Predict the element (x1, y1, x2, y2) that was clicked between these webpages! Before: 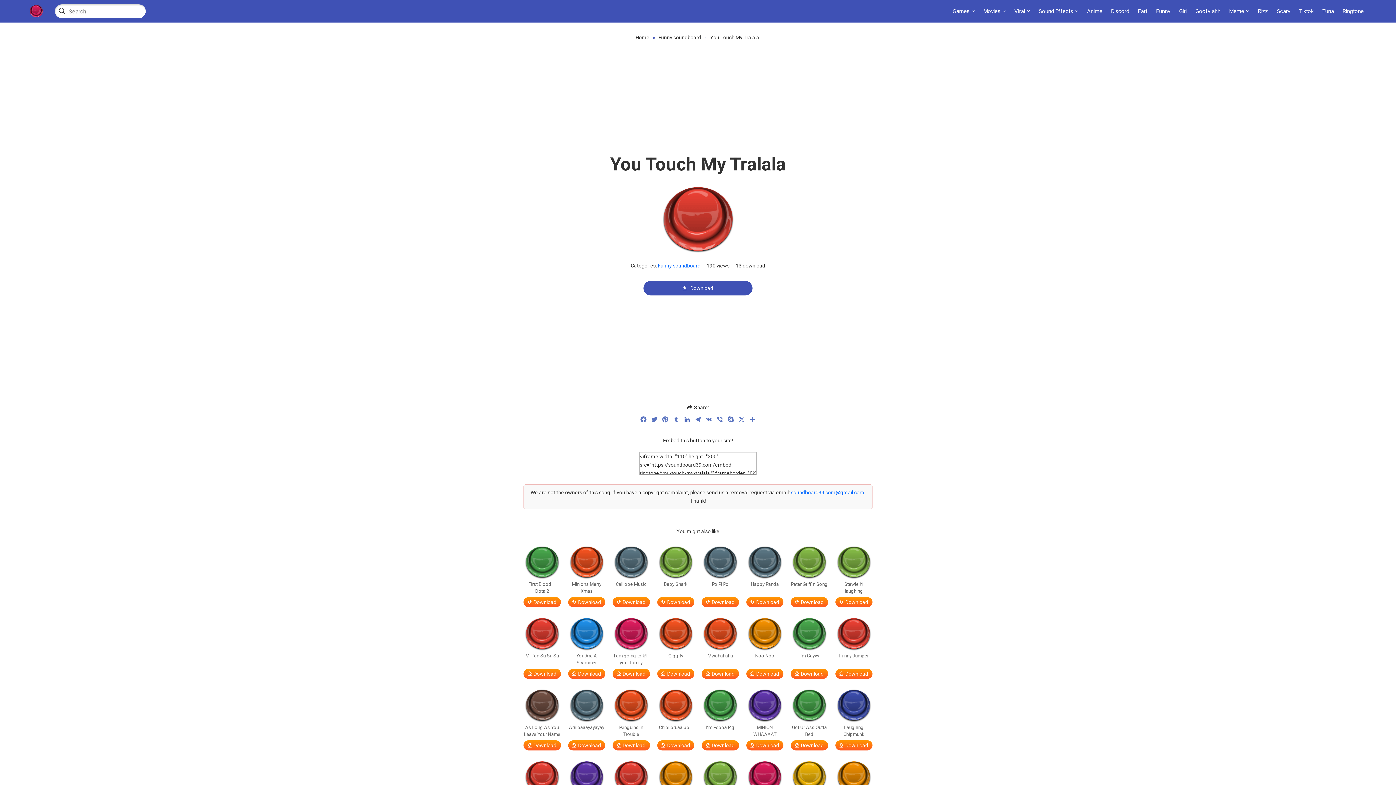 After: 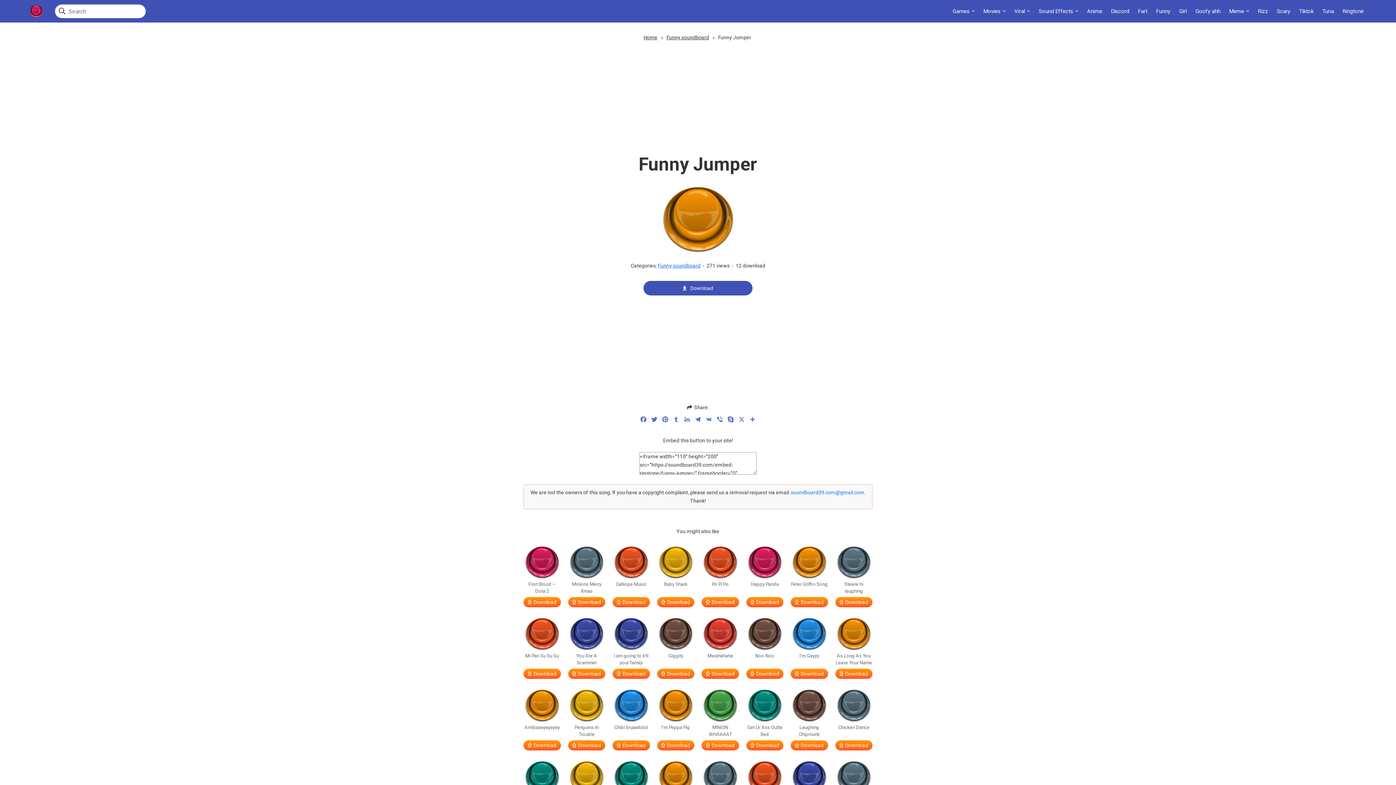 Action: bbox: (835, 652, 872, 659) label: Funny Jumper